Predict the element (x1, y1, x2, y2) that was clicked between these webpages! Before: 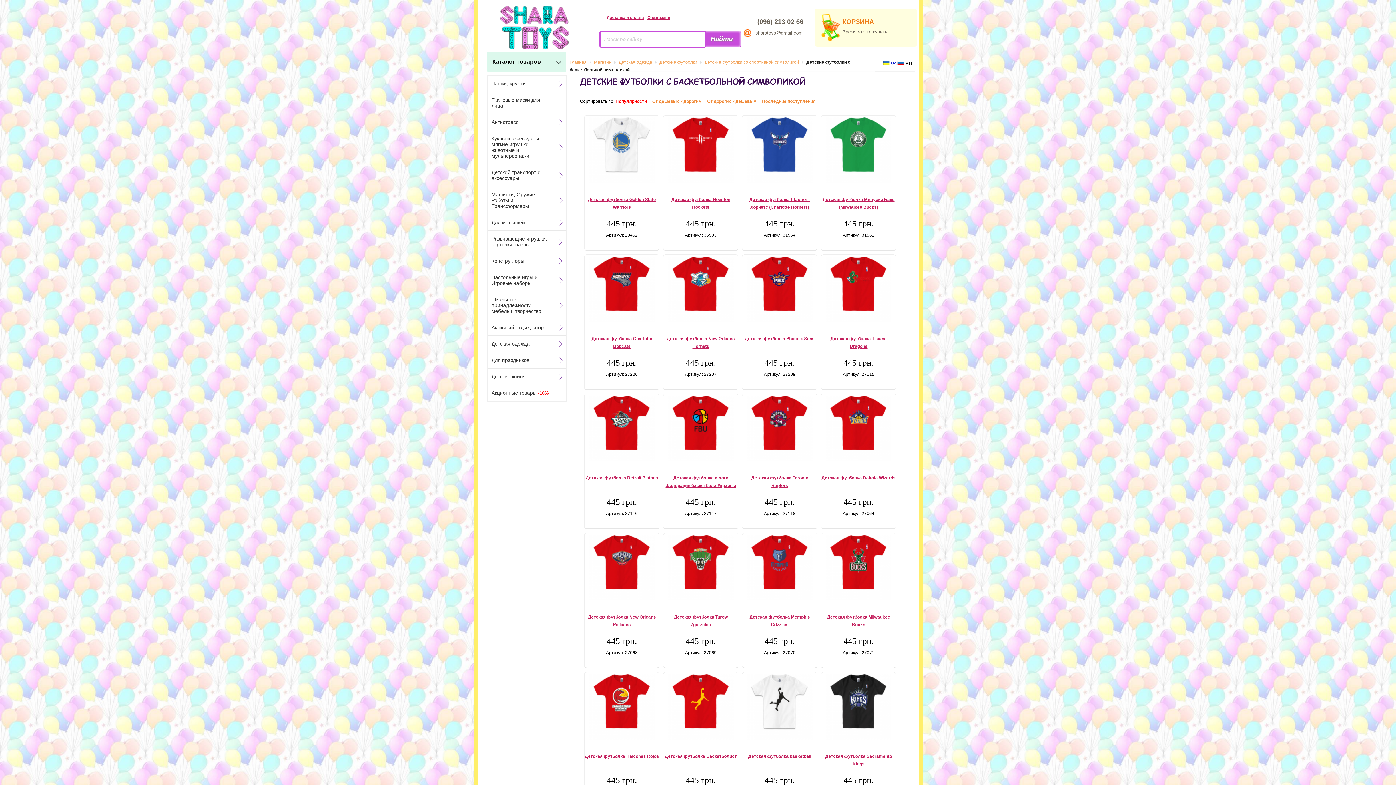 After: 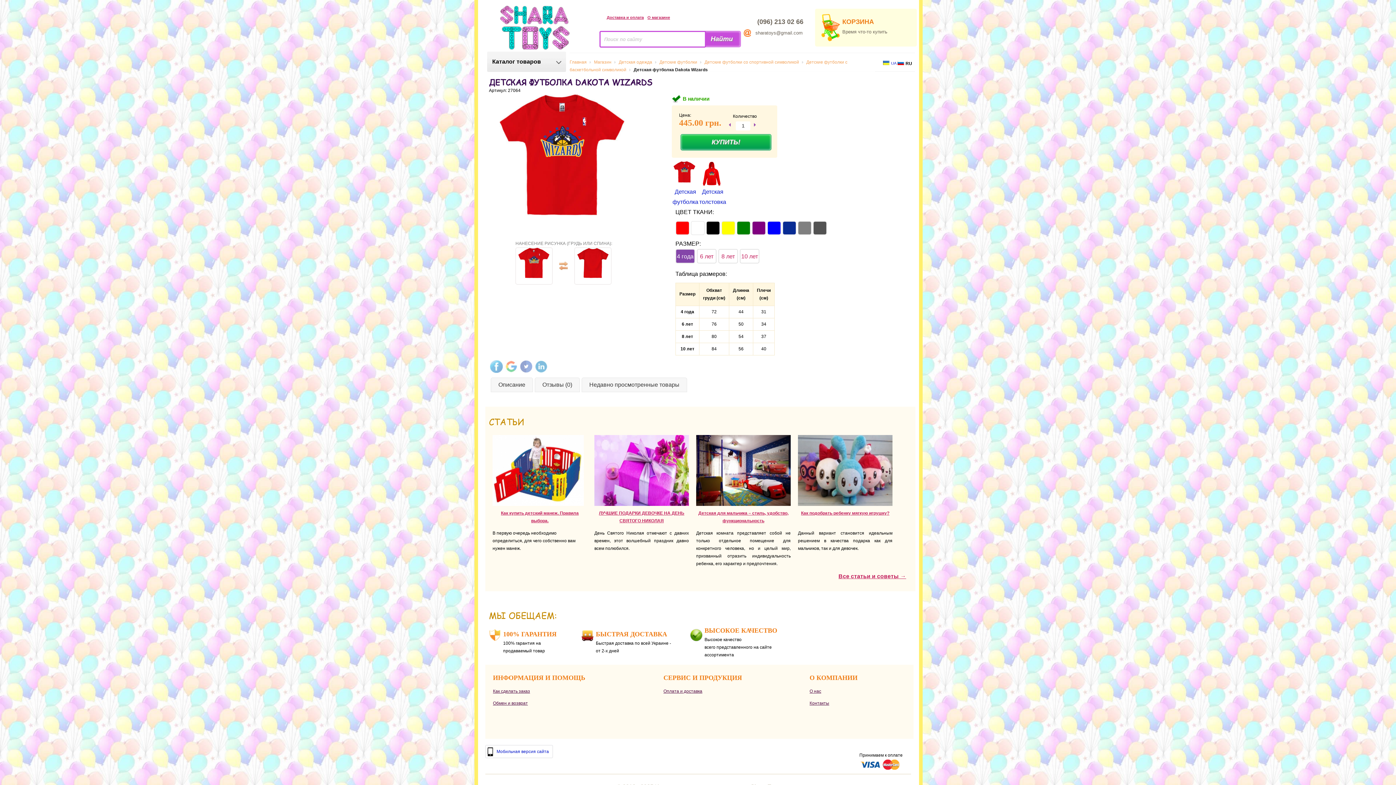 Action: bbox: (821, 475, 895, 480) label: Детская футболка Dakota Wizards